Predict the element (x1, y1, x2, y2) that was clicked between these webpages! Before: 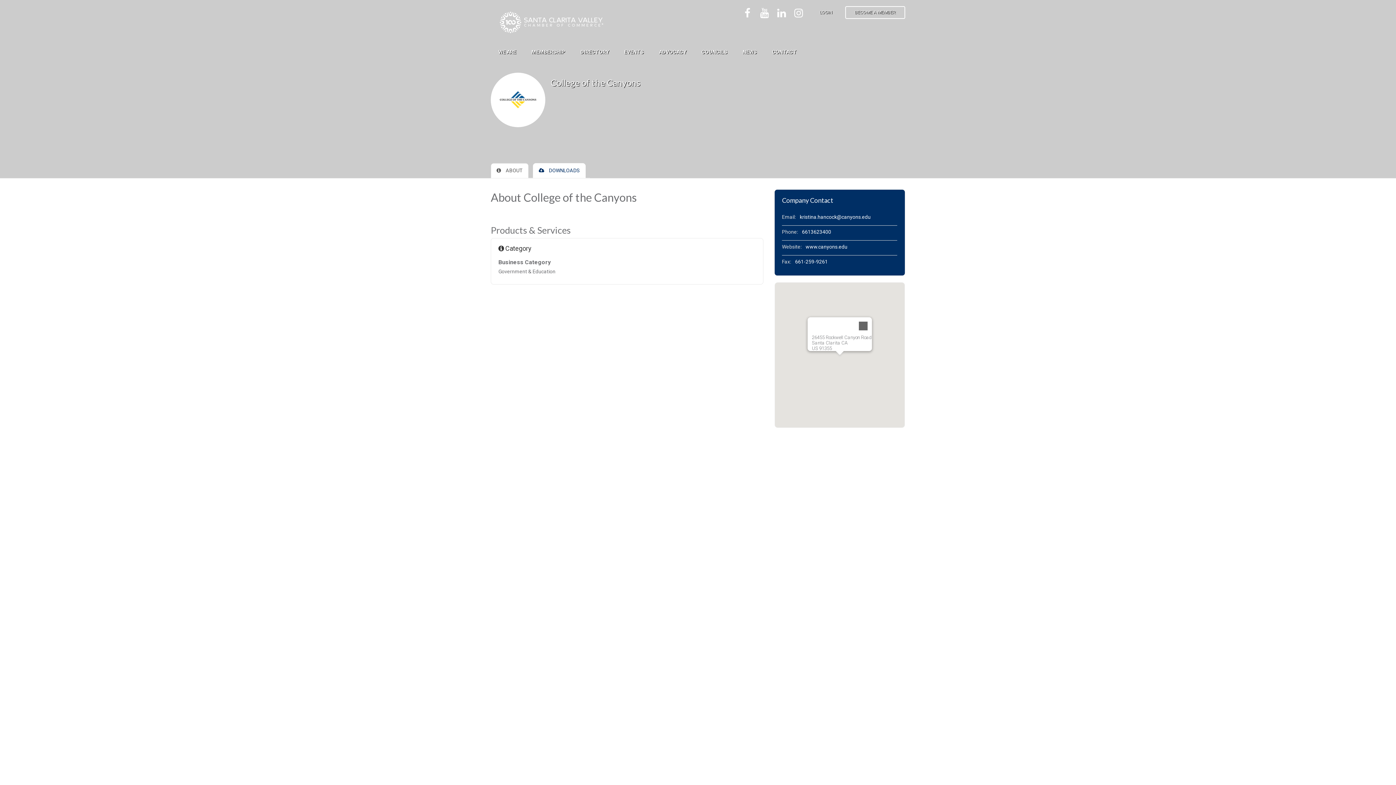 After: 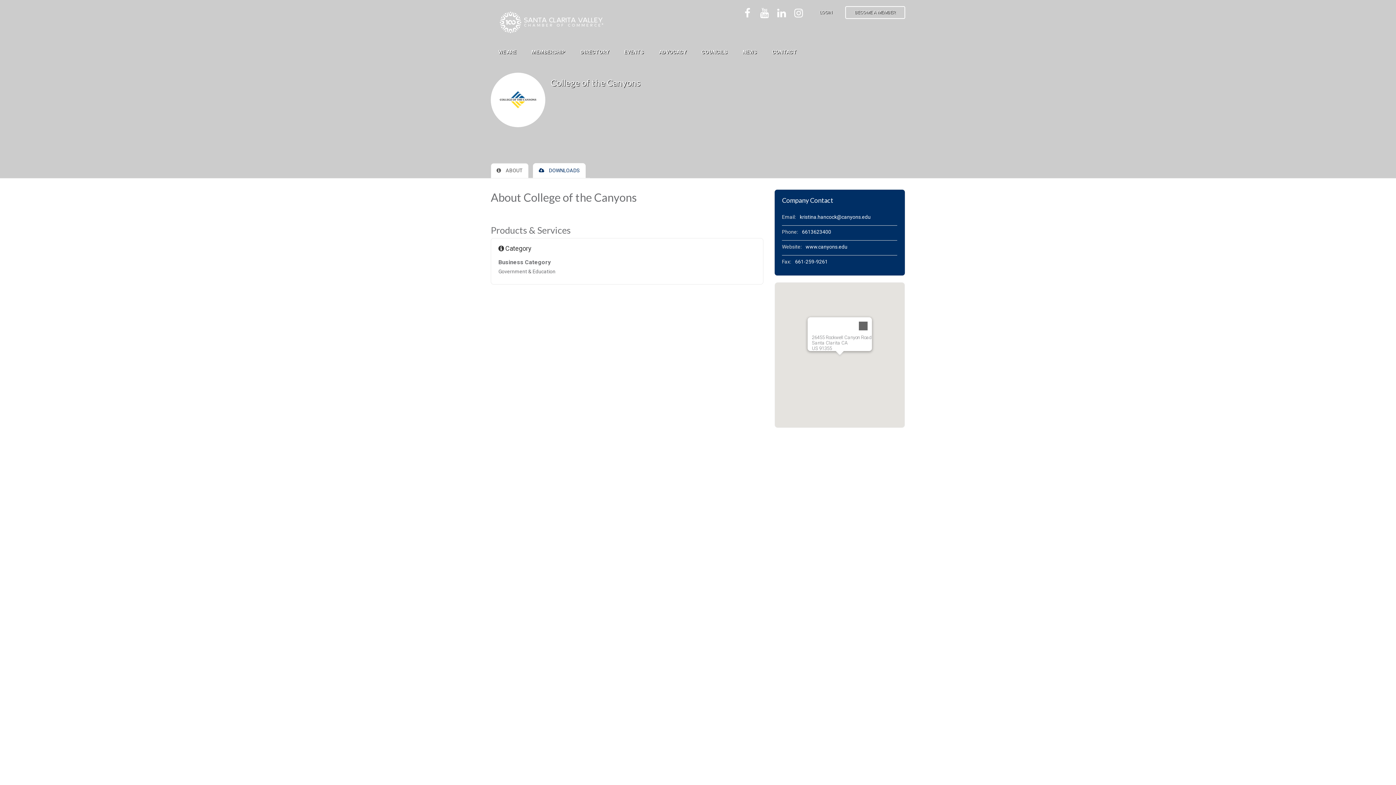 Action: bbox: (490, 163, 528, 178) label:  ABOUT